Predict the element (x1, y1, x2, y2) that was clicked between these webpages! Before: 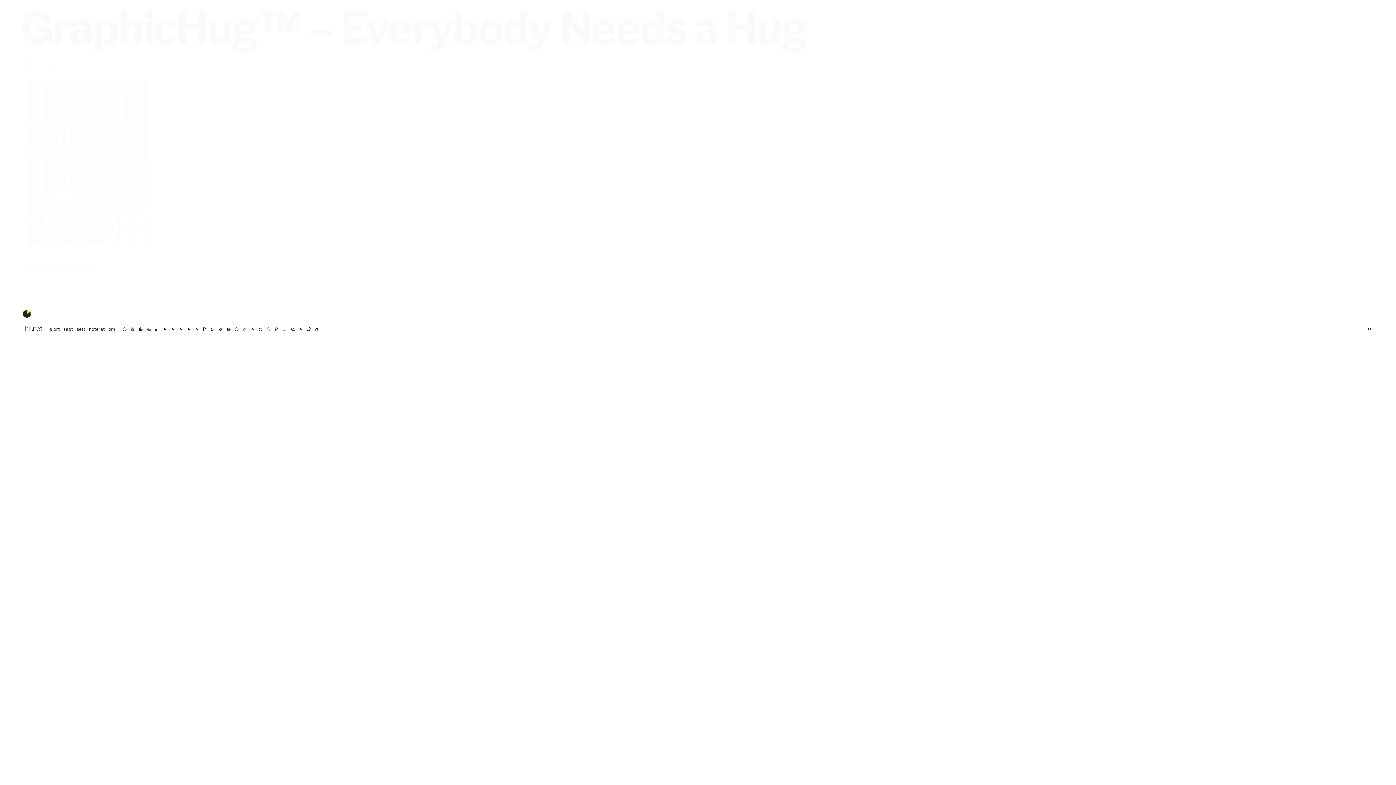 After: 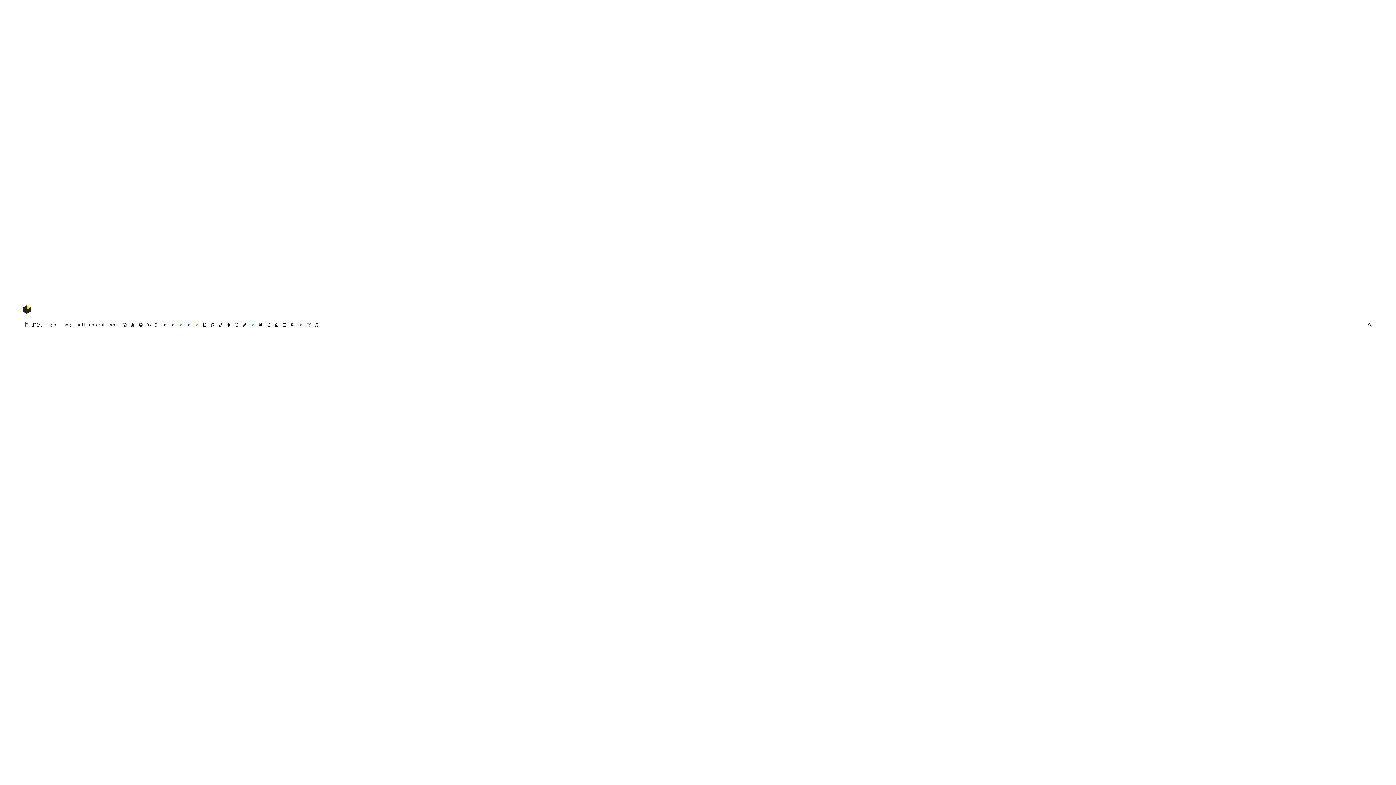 Action: label: ◯ bbox: (234, 327, 238, 331)